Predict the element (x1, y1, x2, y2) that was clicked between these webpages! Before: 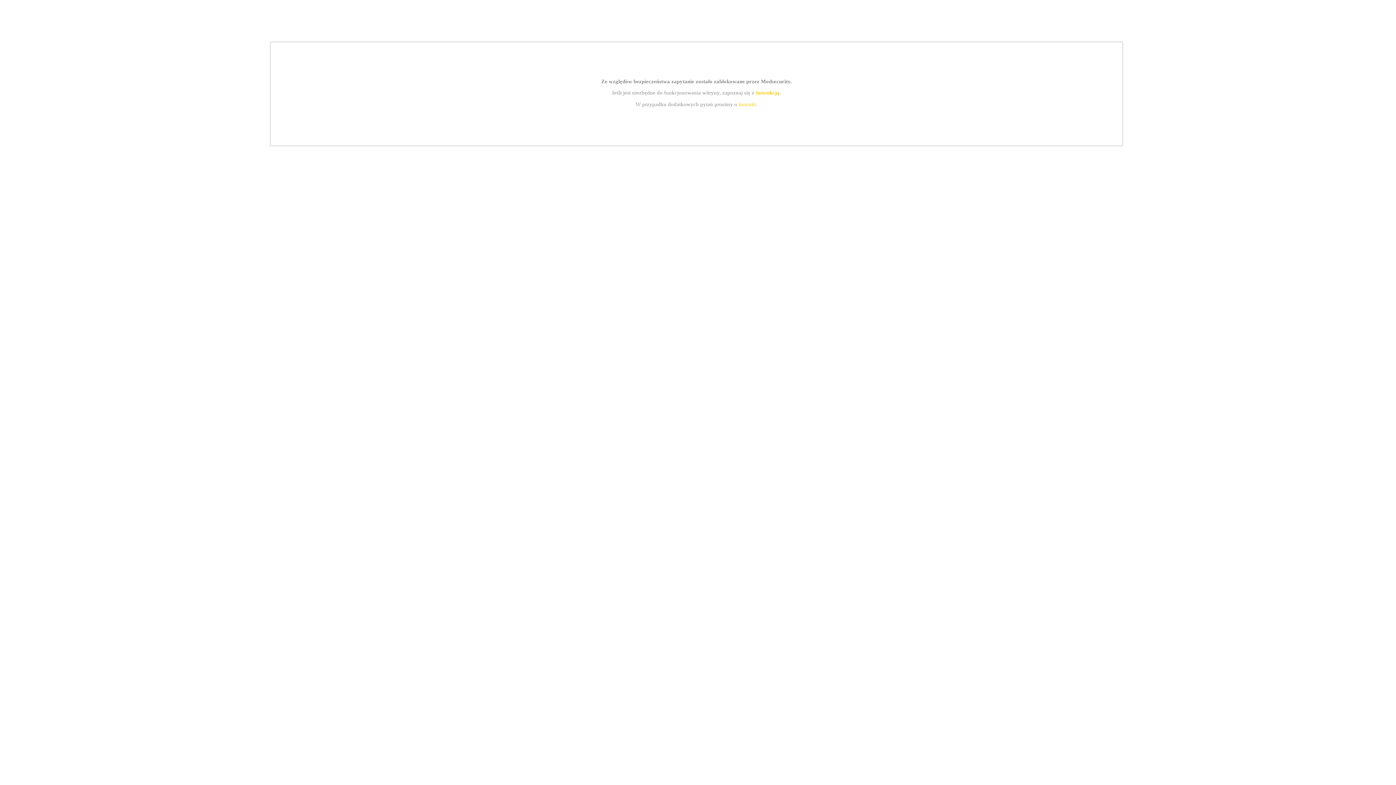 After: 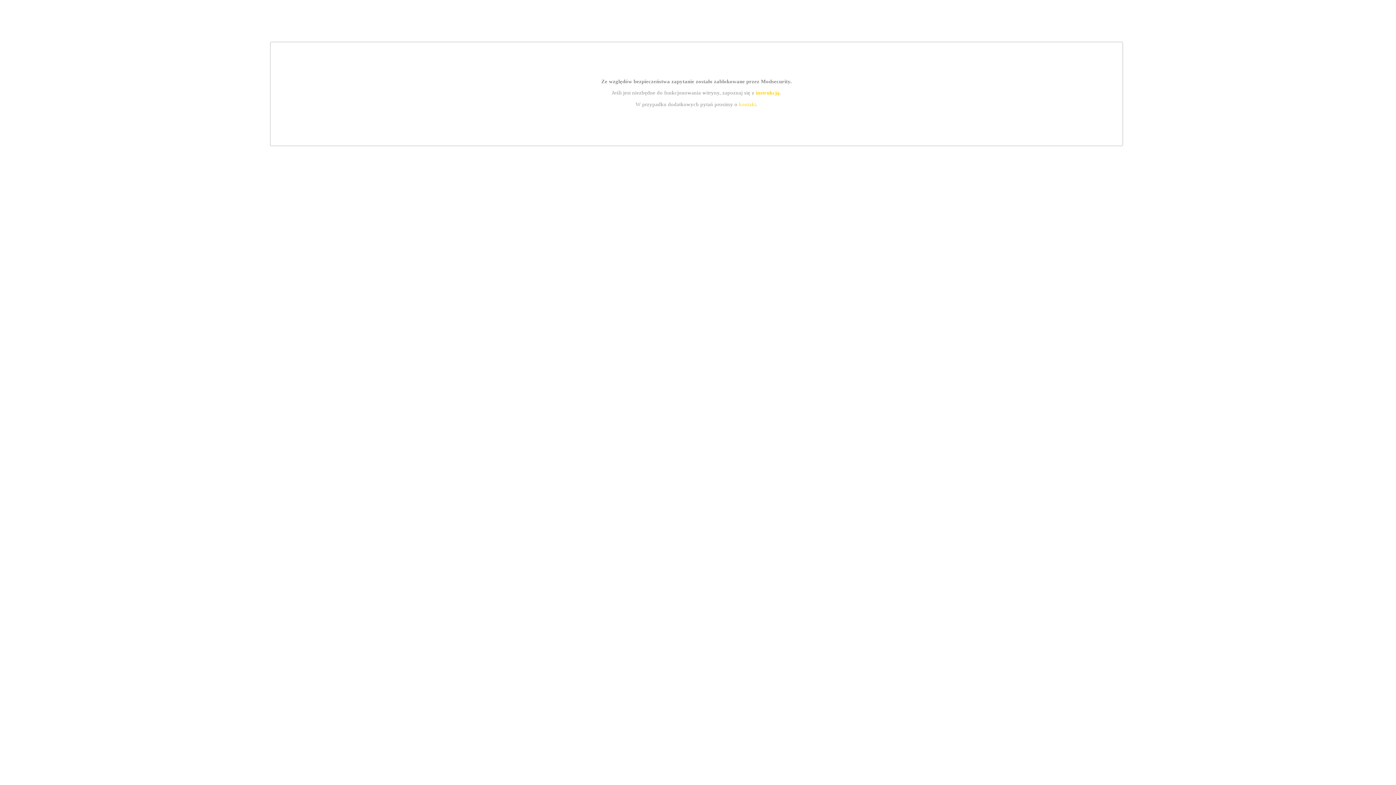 Action: label: kontakt bbox: (739, 101, 756, 107)